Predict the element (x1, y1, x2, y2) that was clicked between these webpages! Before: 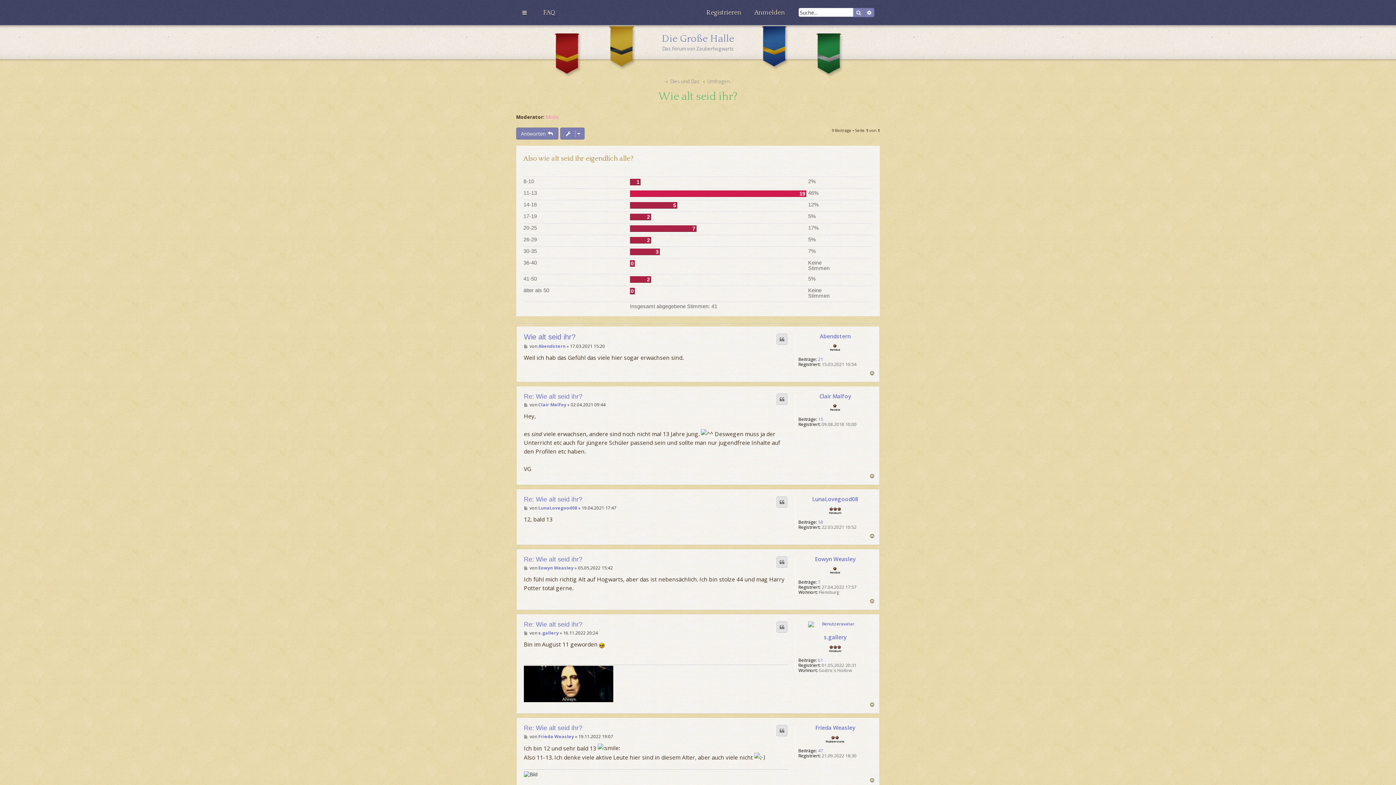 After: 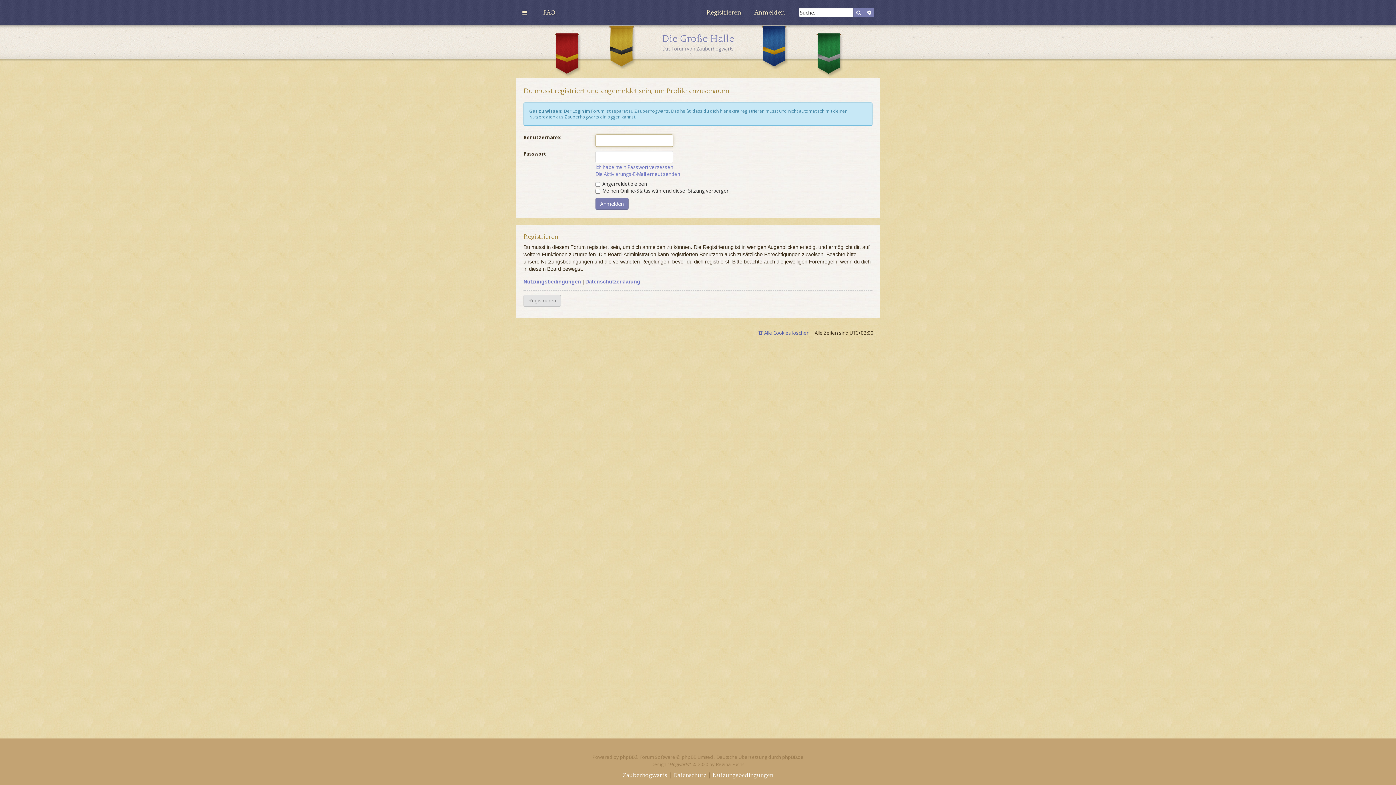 Action: label: Eowyn Weasley bbox: (798, 556, 872, 561)